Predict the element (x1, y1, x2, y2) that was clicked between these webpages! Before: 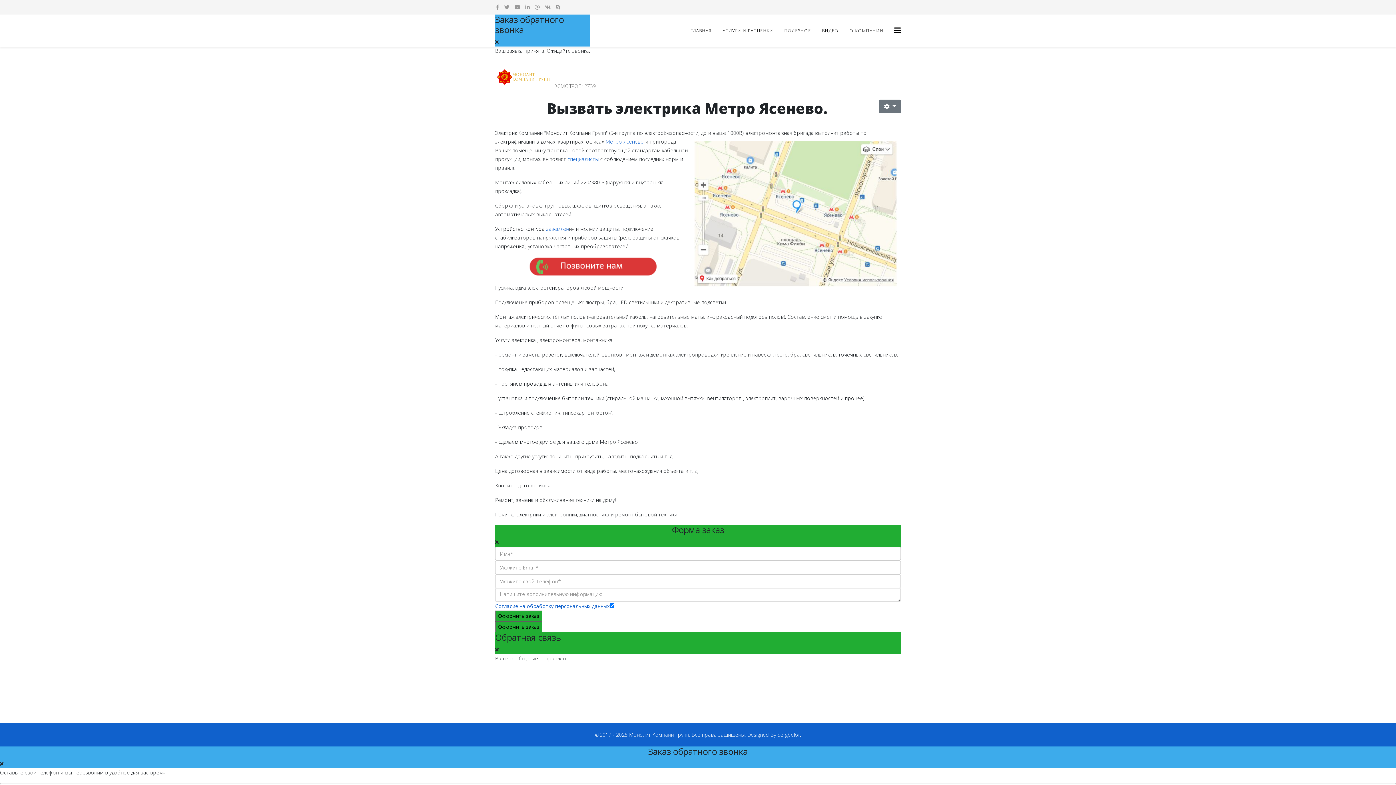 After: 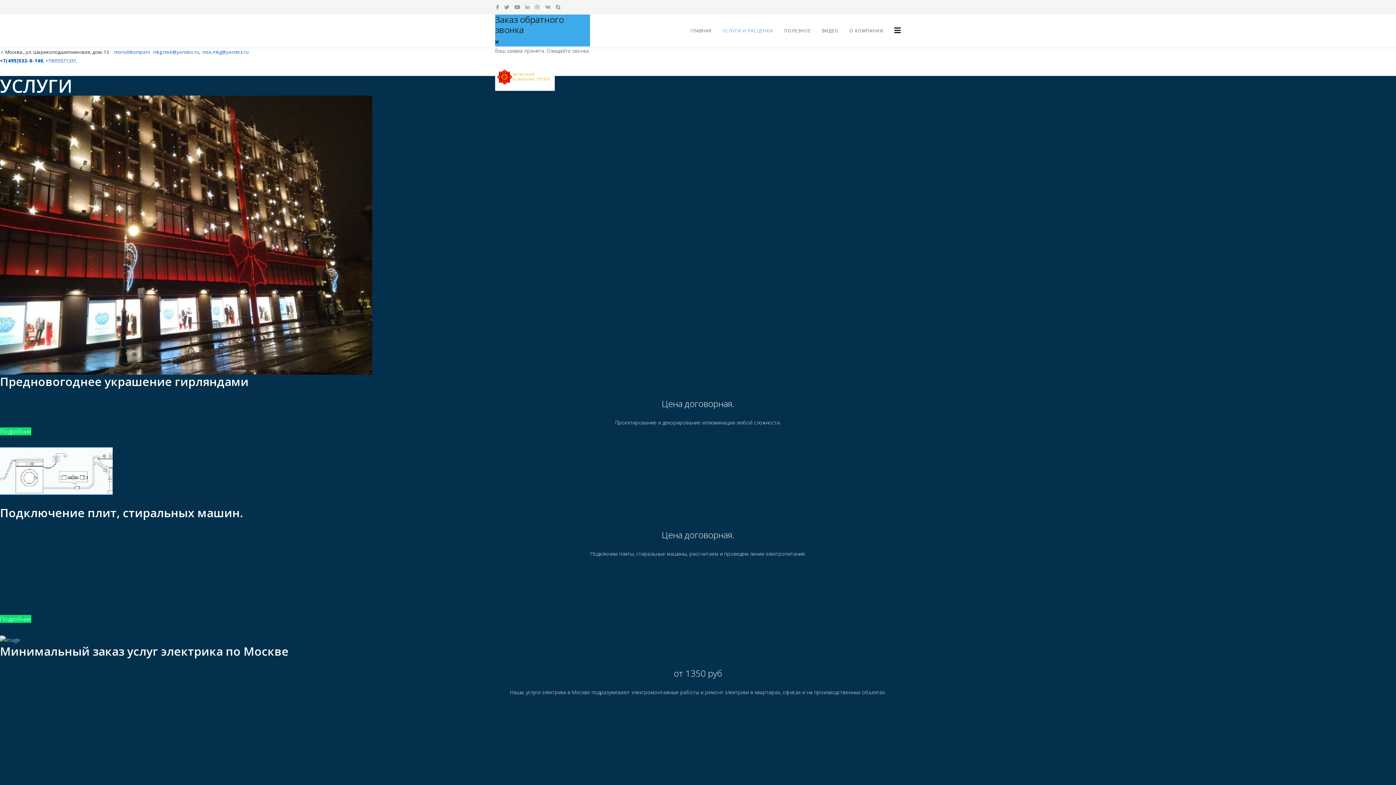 Action: bbox: (717, 14, 778, 47) label: УСЛУГИ И РАСЦЕНКИ